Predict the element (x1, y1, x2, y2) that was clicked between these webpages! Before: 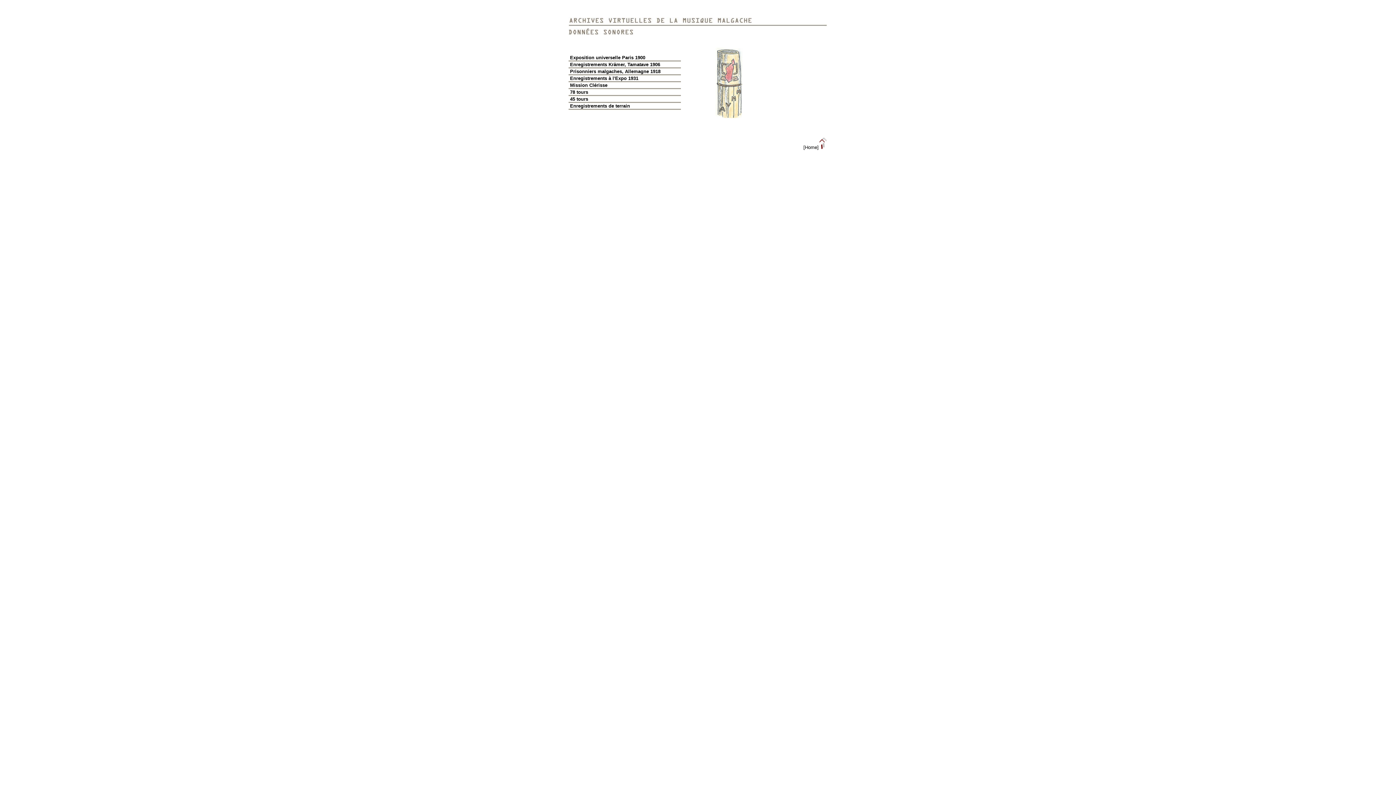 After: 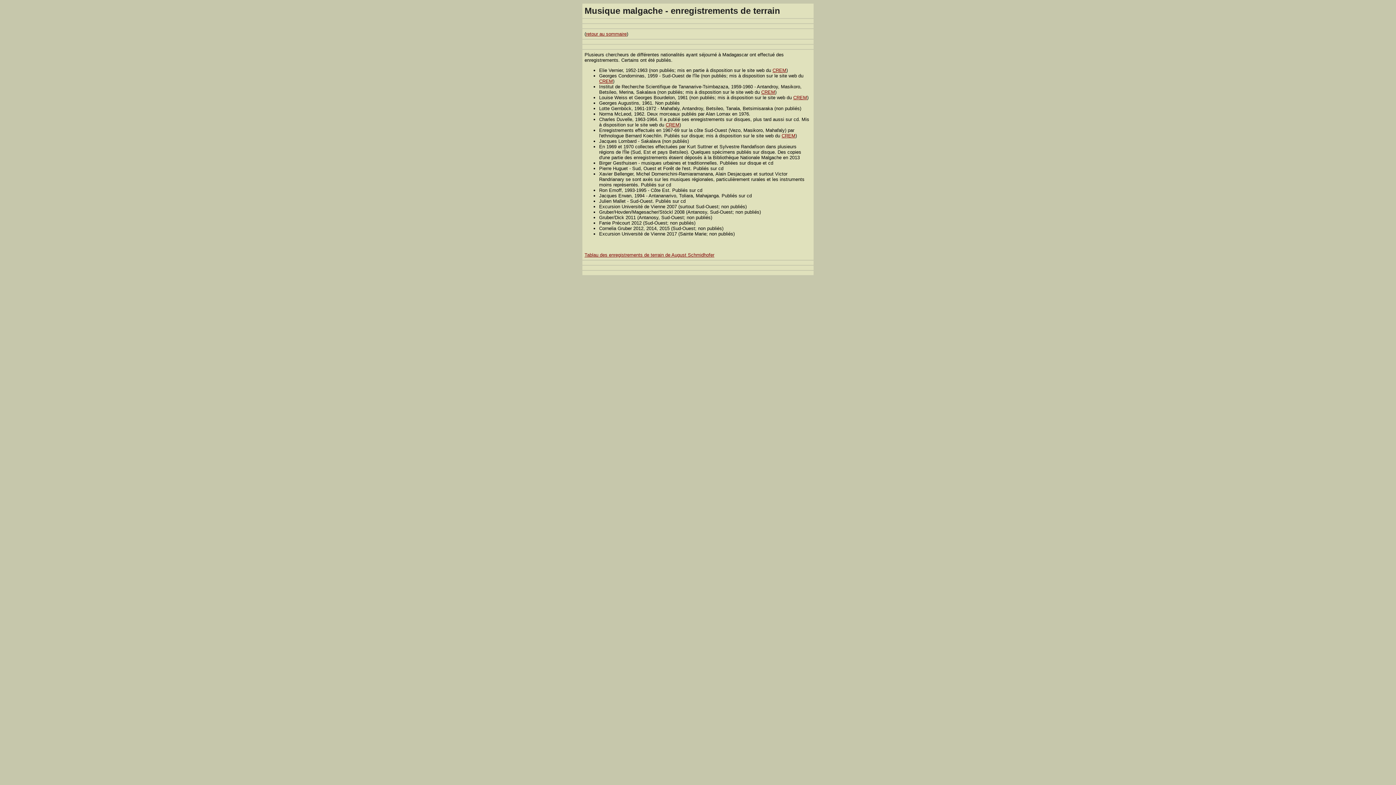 Action: label:  Enregistrements de terrain bbox: (568, 103, 630, 108)